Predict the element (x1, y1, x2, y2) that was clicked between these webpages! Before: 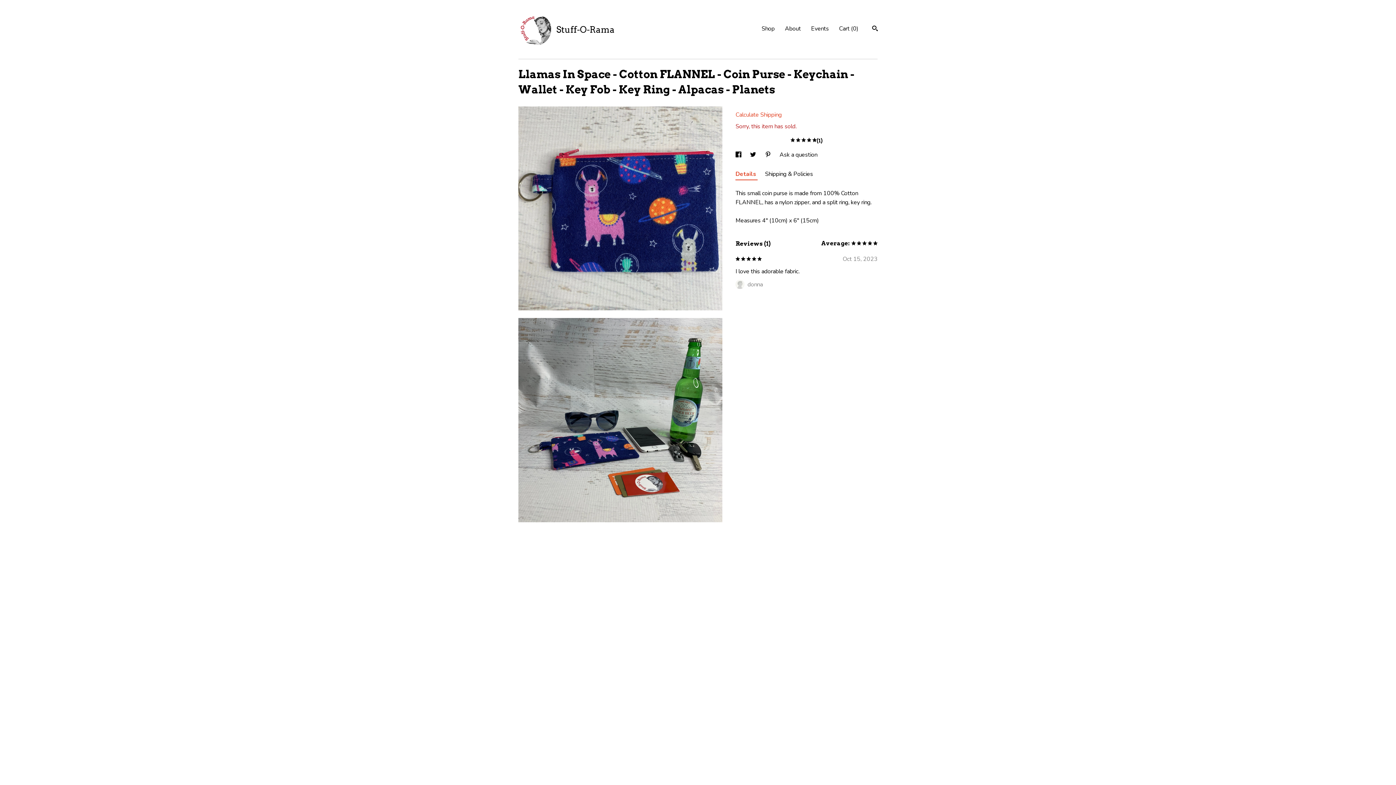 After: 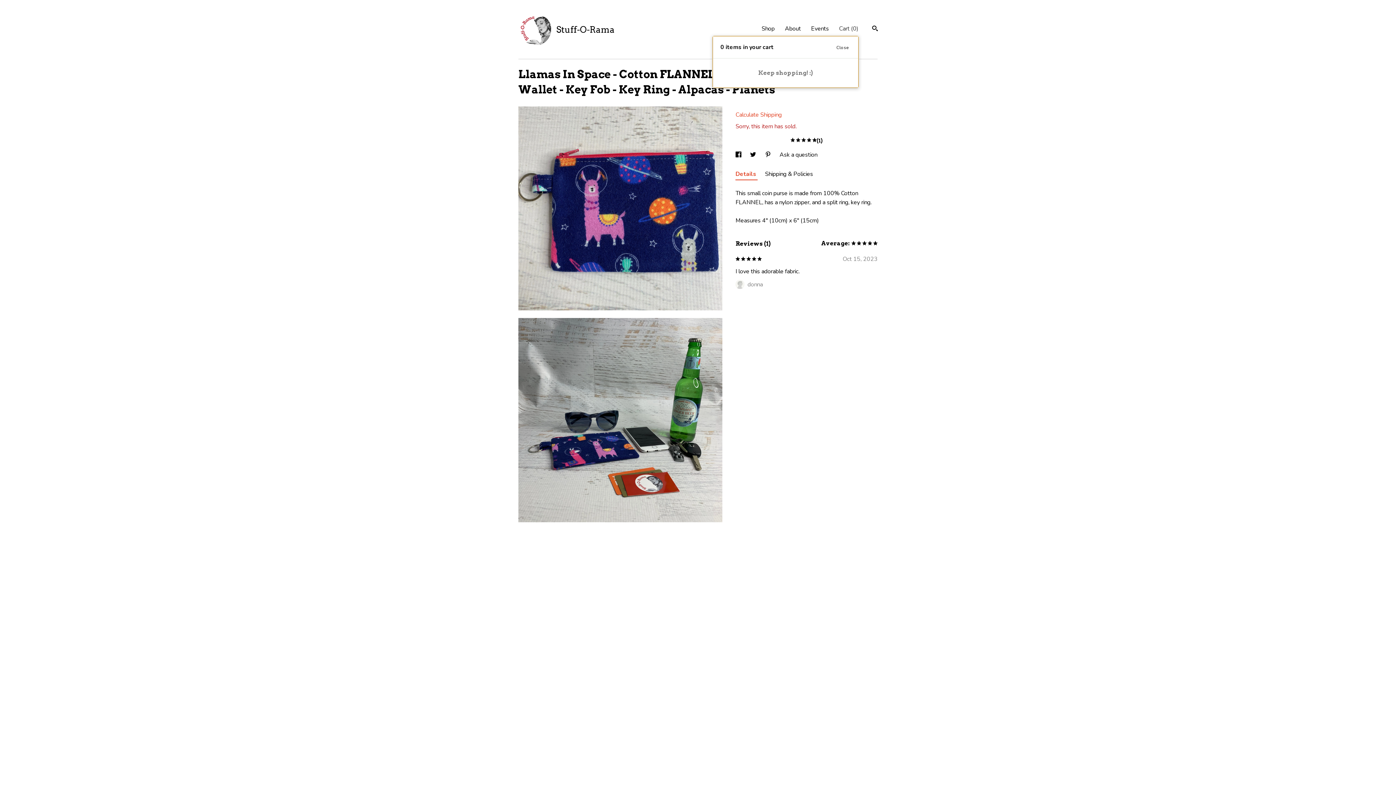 Action: label: Cart (0) bbox: (839, 24, 858, 32)